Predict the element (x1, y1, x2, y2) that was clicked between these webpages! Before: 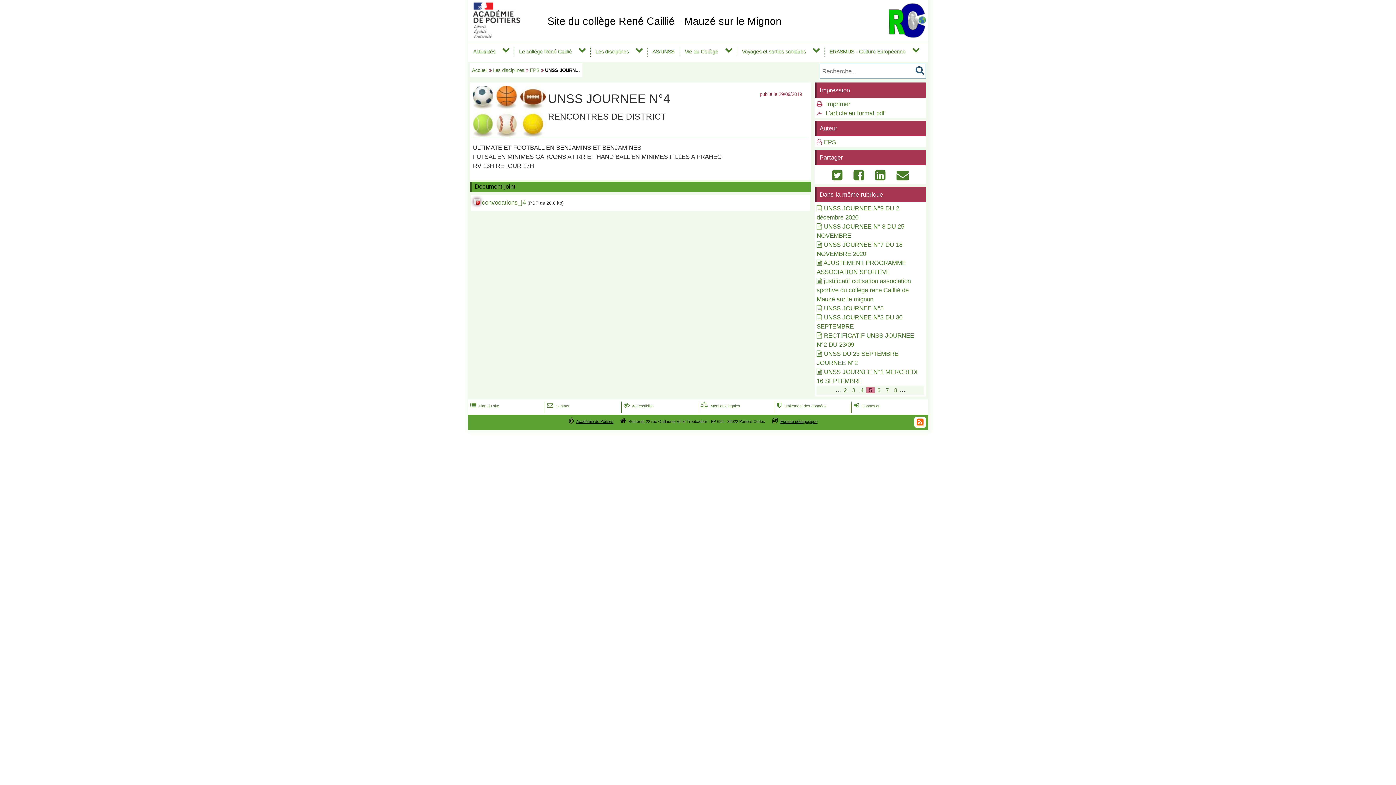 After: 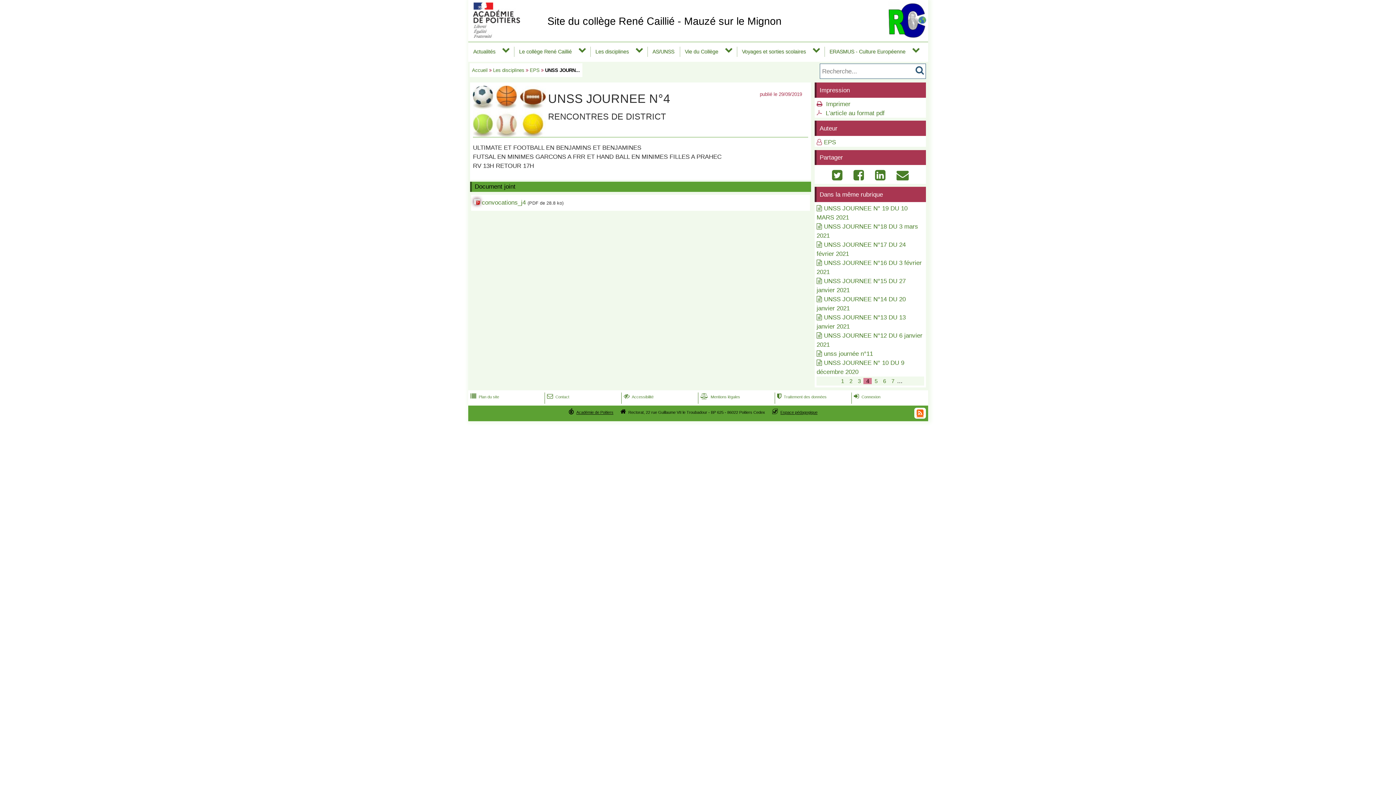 Action: label: 4 bbox: (860, 387, 863, 393)